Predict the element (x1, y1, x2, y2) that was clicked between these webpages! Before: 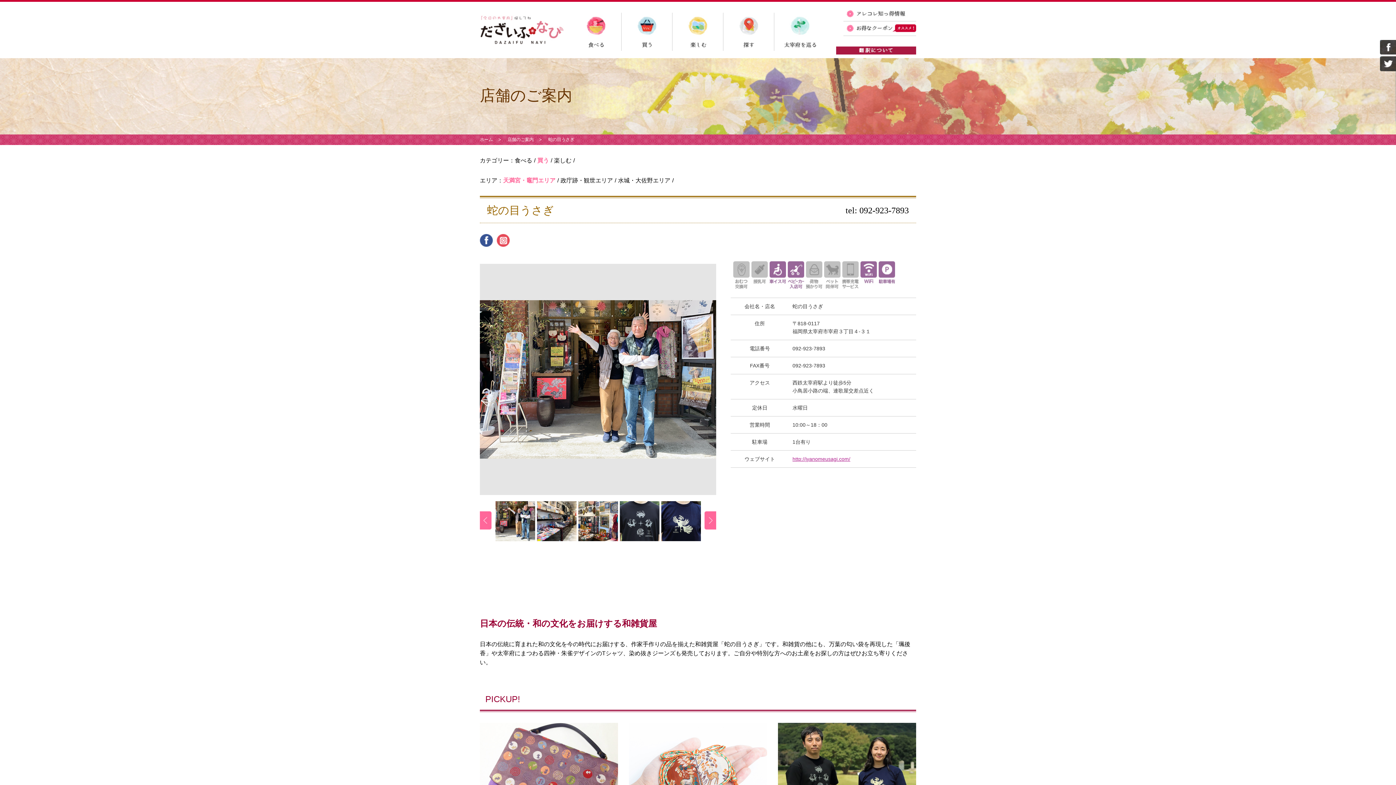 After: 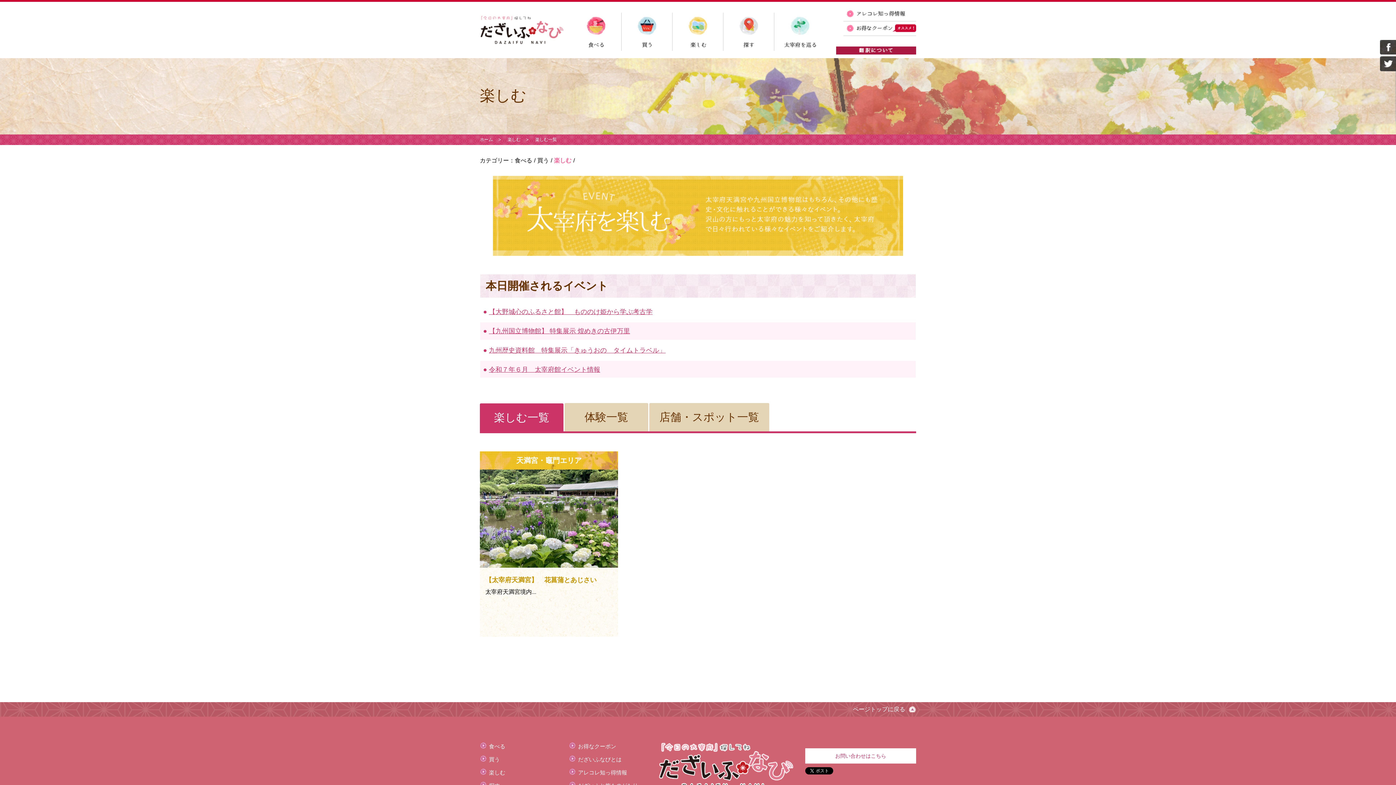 Action: bbox: (554, 157, 571, 163) label: 楽しむ